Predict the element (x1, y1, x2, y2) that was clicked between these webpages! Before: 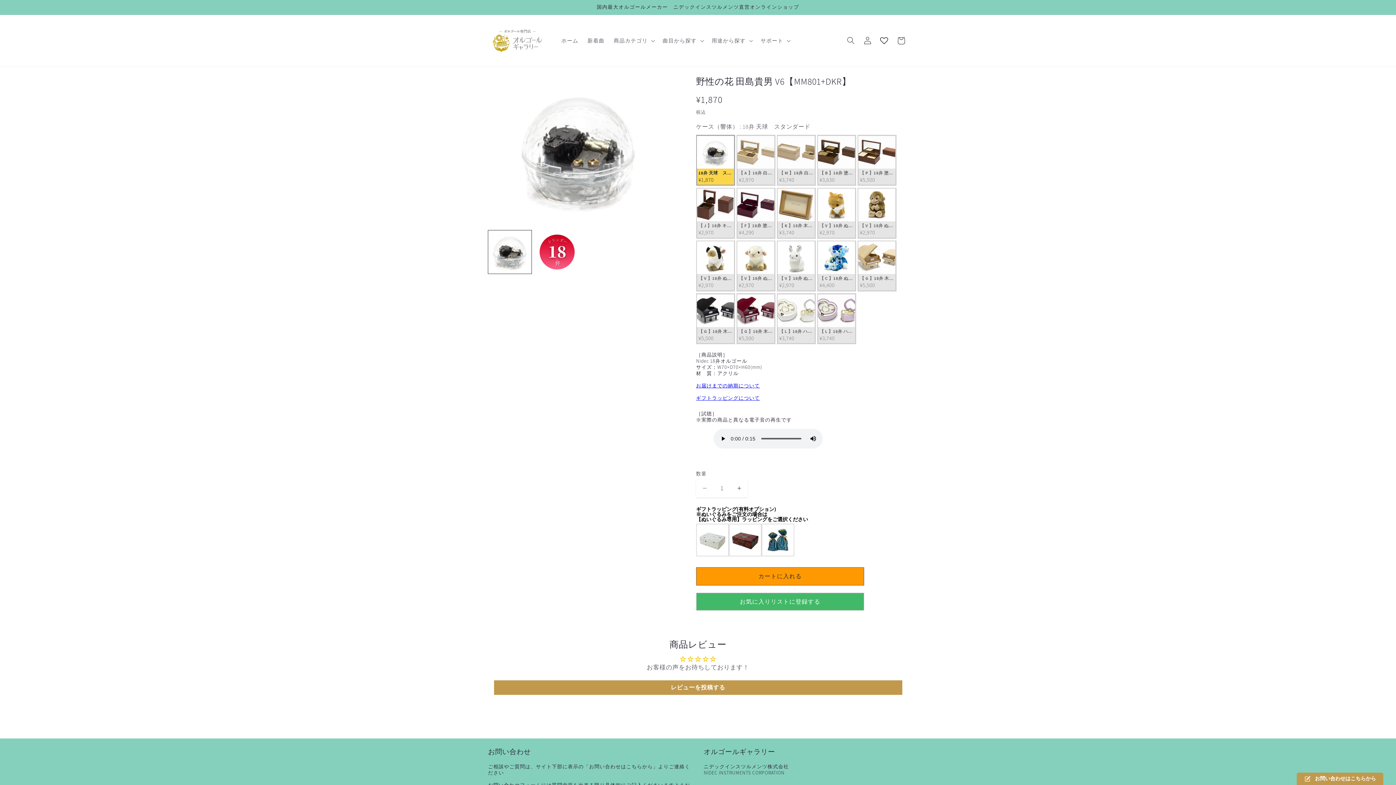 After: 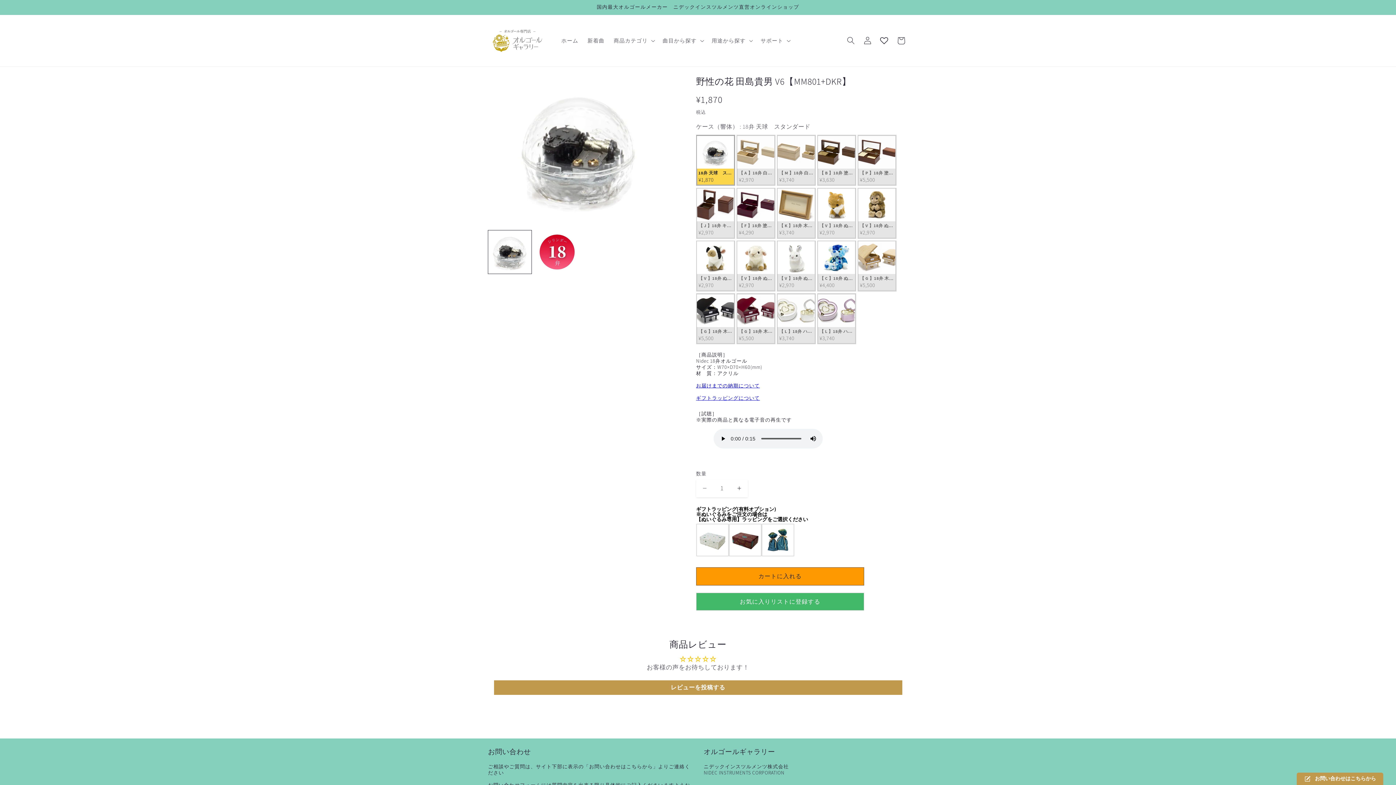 Action: label: 野性の花 田島貴男 V6【MM801+DKR】の数量を減らす bbox: (696, 479, 713, 497)